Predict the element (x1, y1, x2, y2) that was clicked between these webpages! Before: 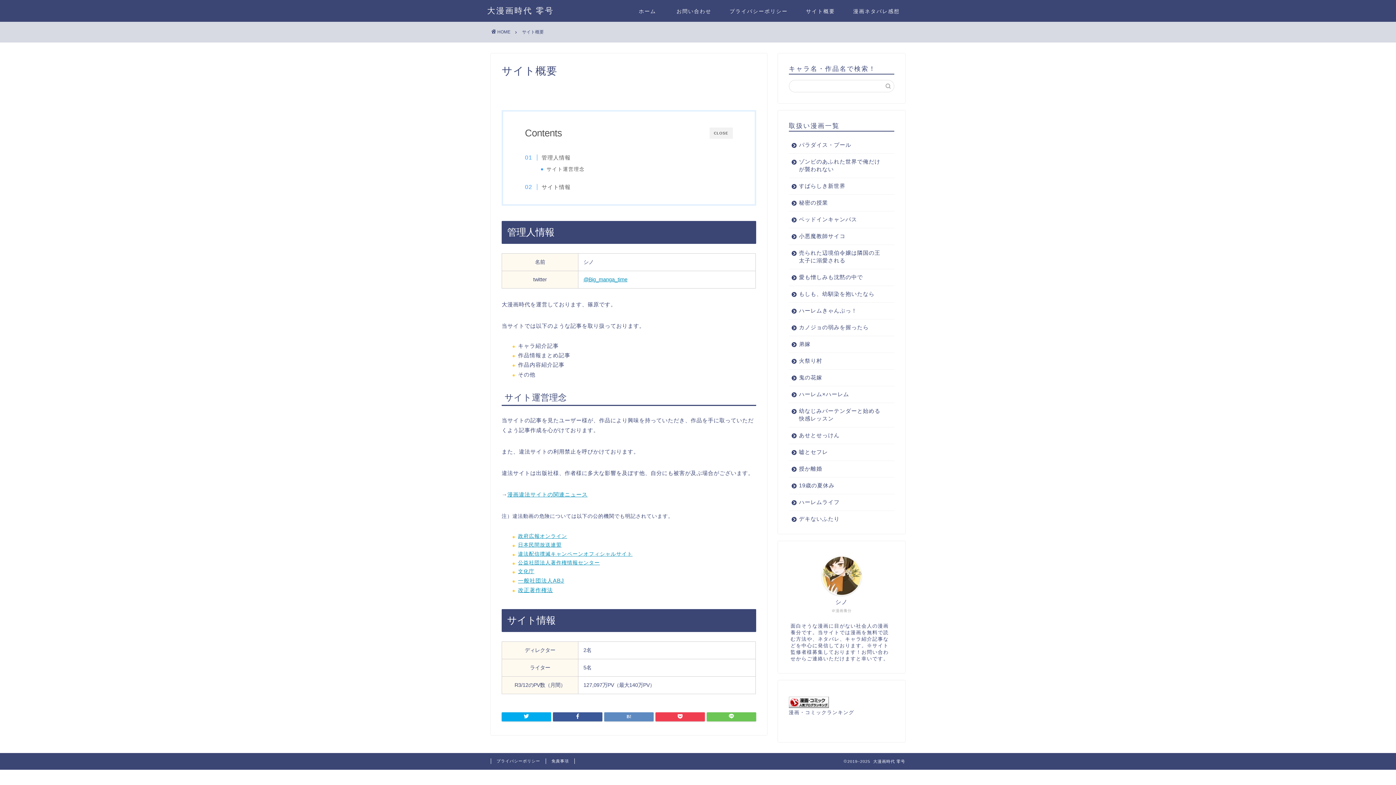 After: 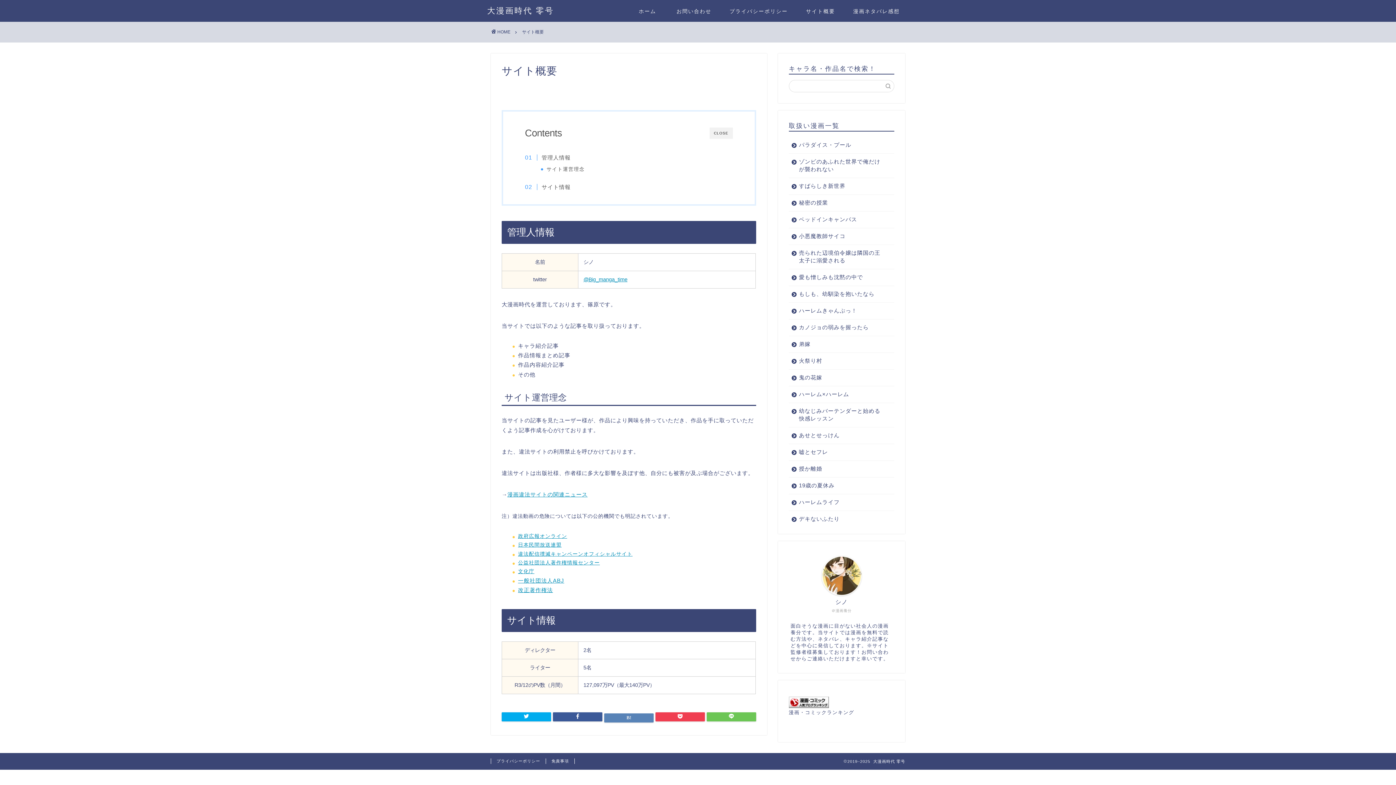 Action: bbox: (604, 712, 653, 721)